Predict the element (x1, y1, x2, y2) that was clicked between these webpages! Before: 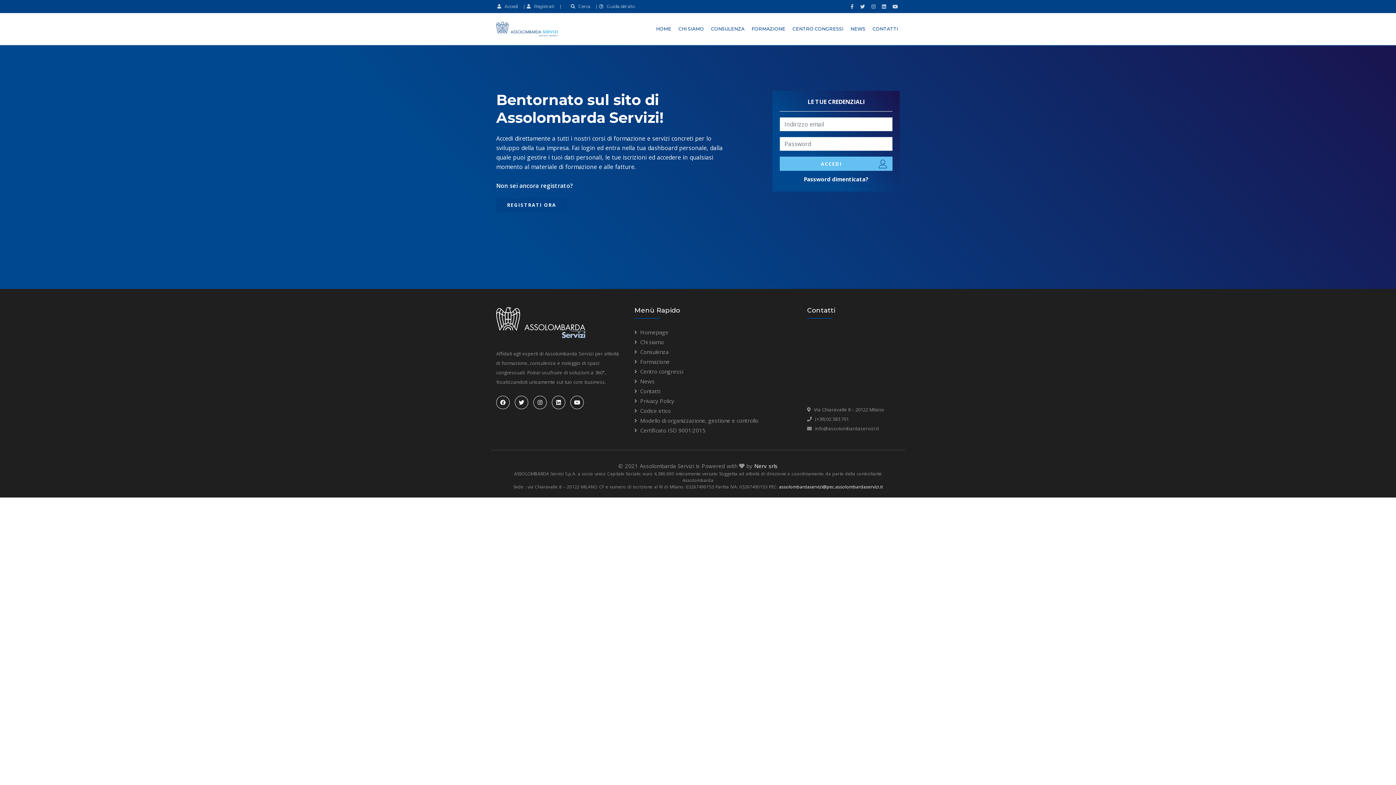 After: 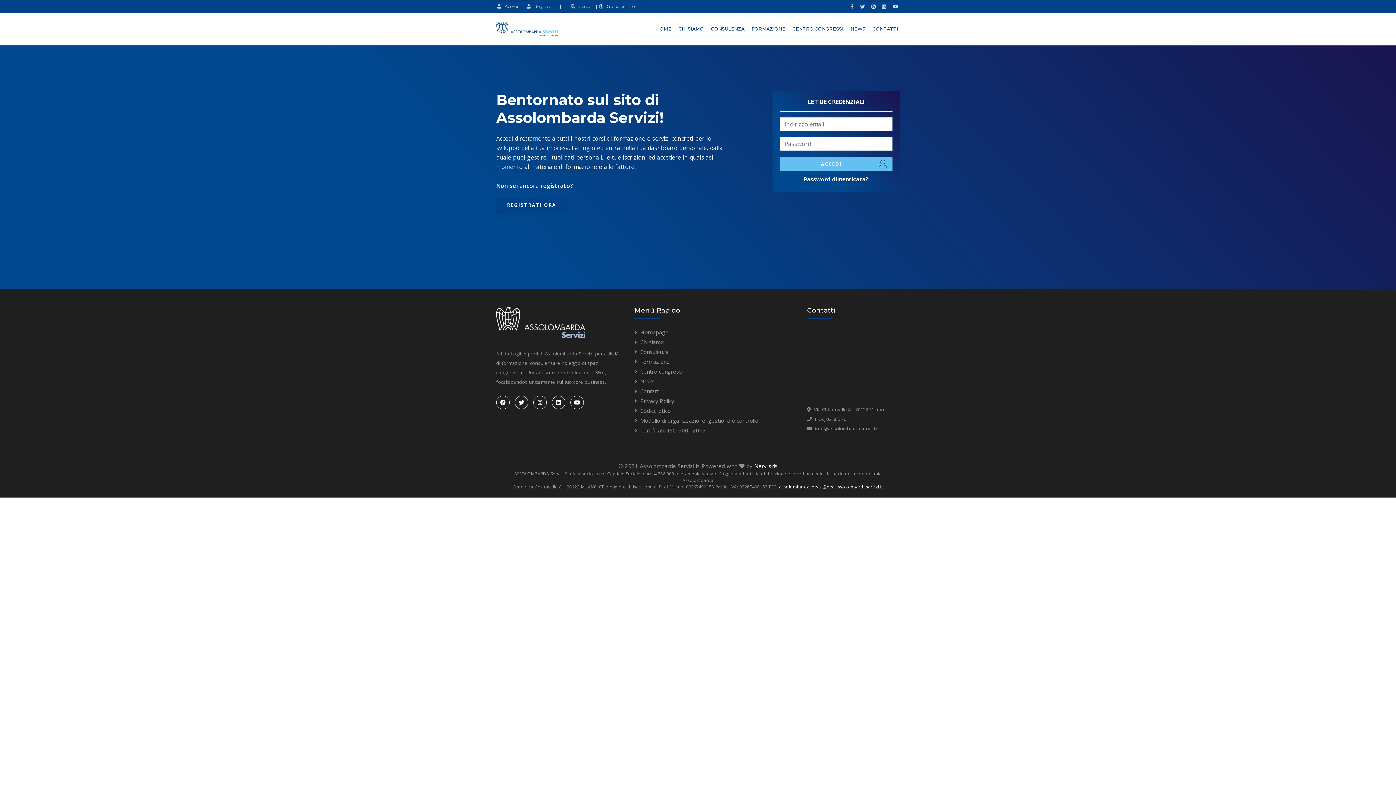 Action: label: Nerv srls bbox: (754, 462, 777, 469)